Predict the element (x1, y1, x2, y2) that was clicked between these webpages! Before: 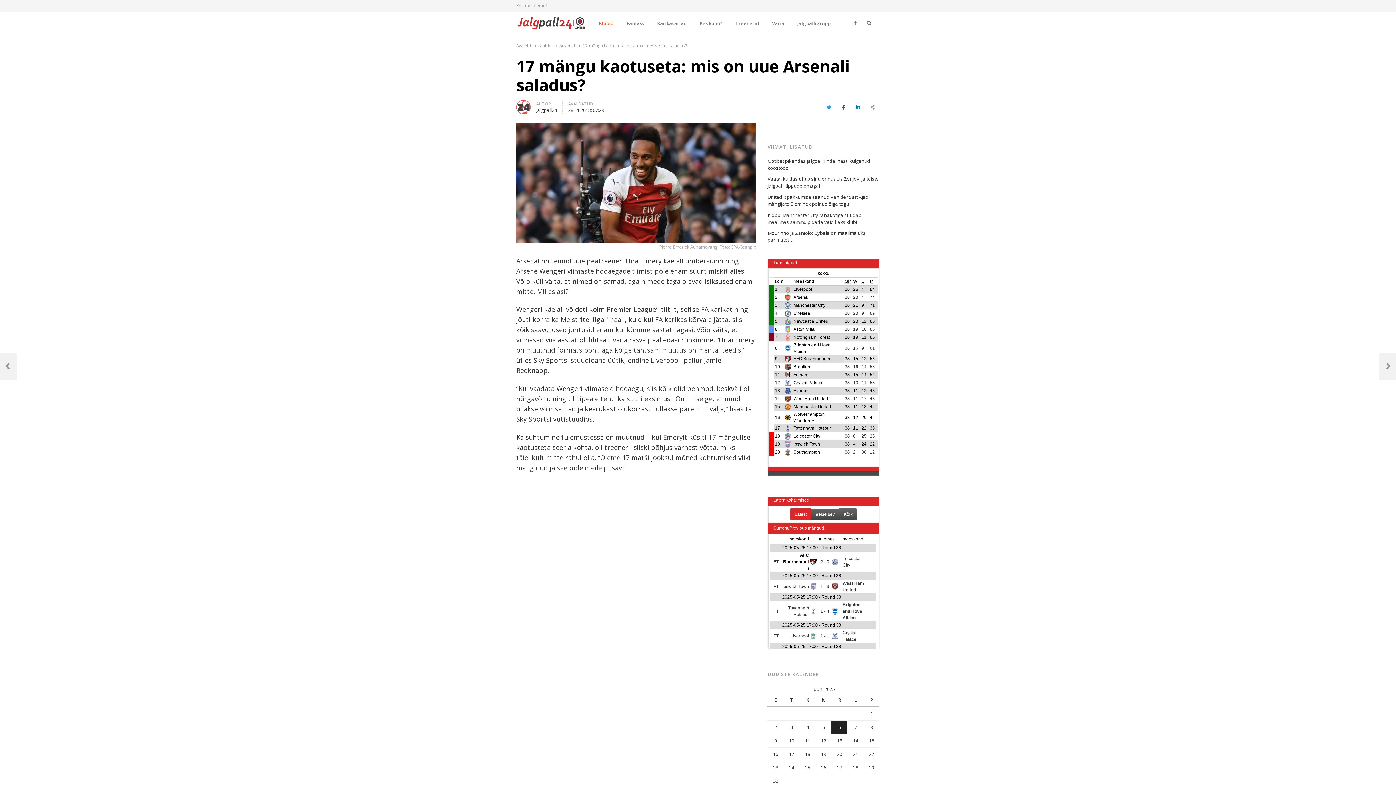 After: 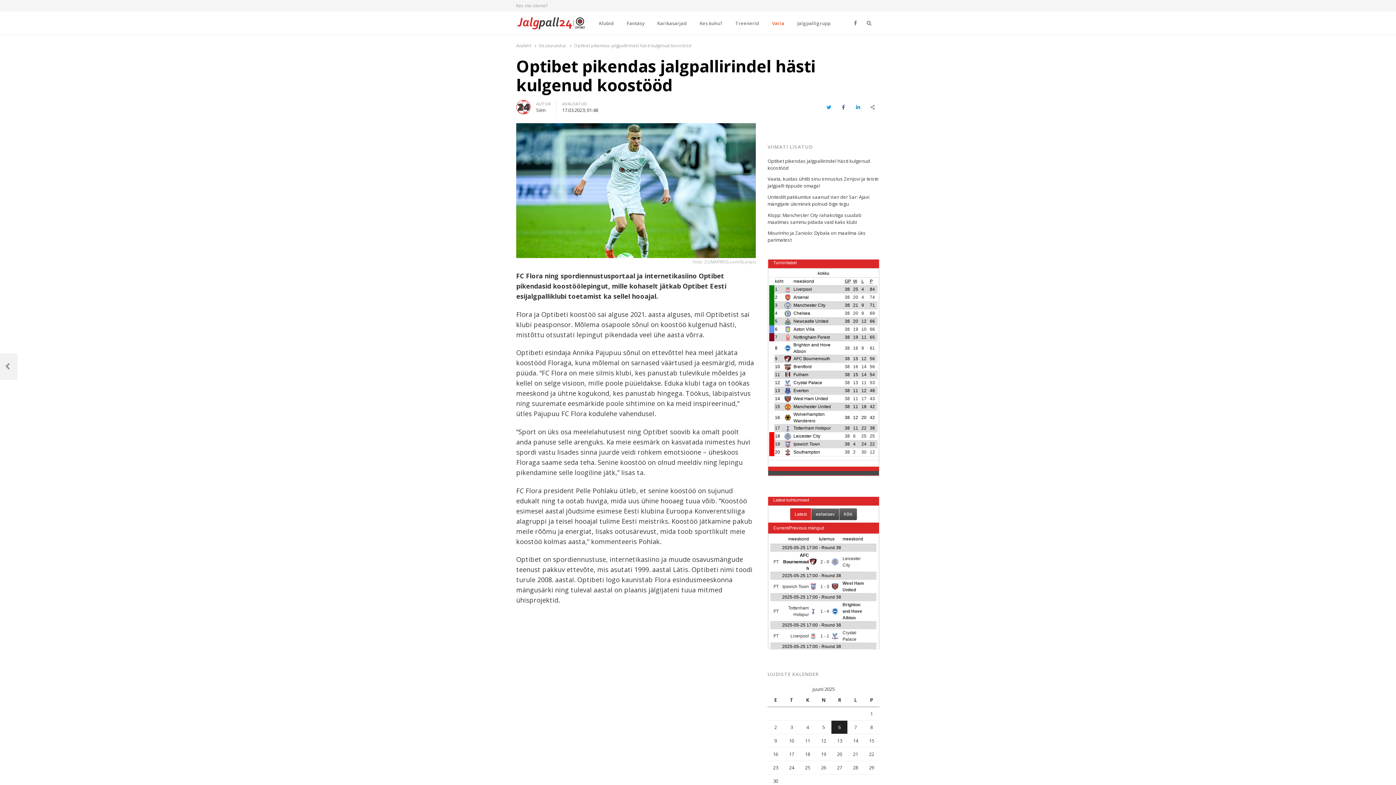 Action: bbox: (767, 157, 879, 171) label: Optibet pikendas jalgpallirindel hästi kulgenud koostööd